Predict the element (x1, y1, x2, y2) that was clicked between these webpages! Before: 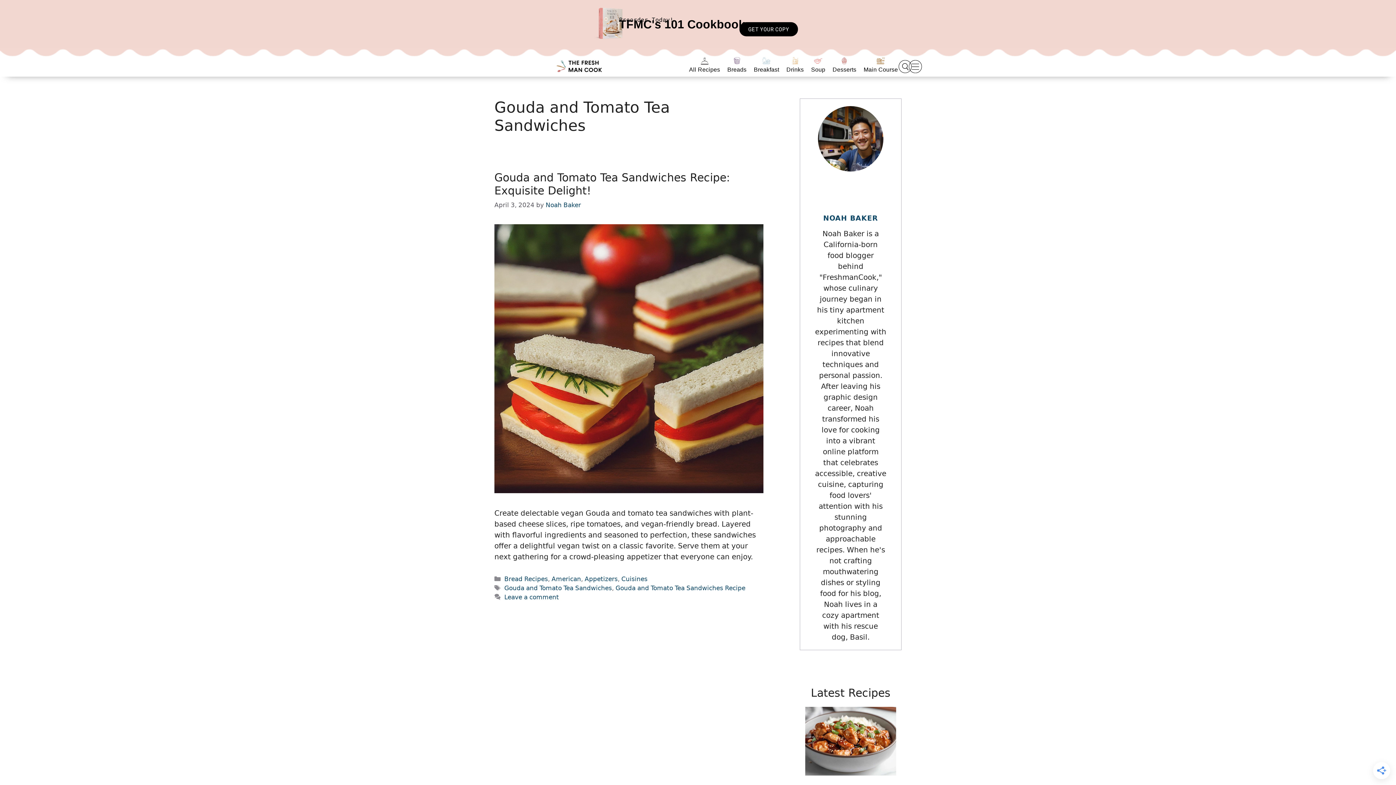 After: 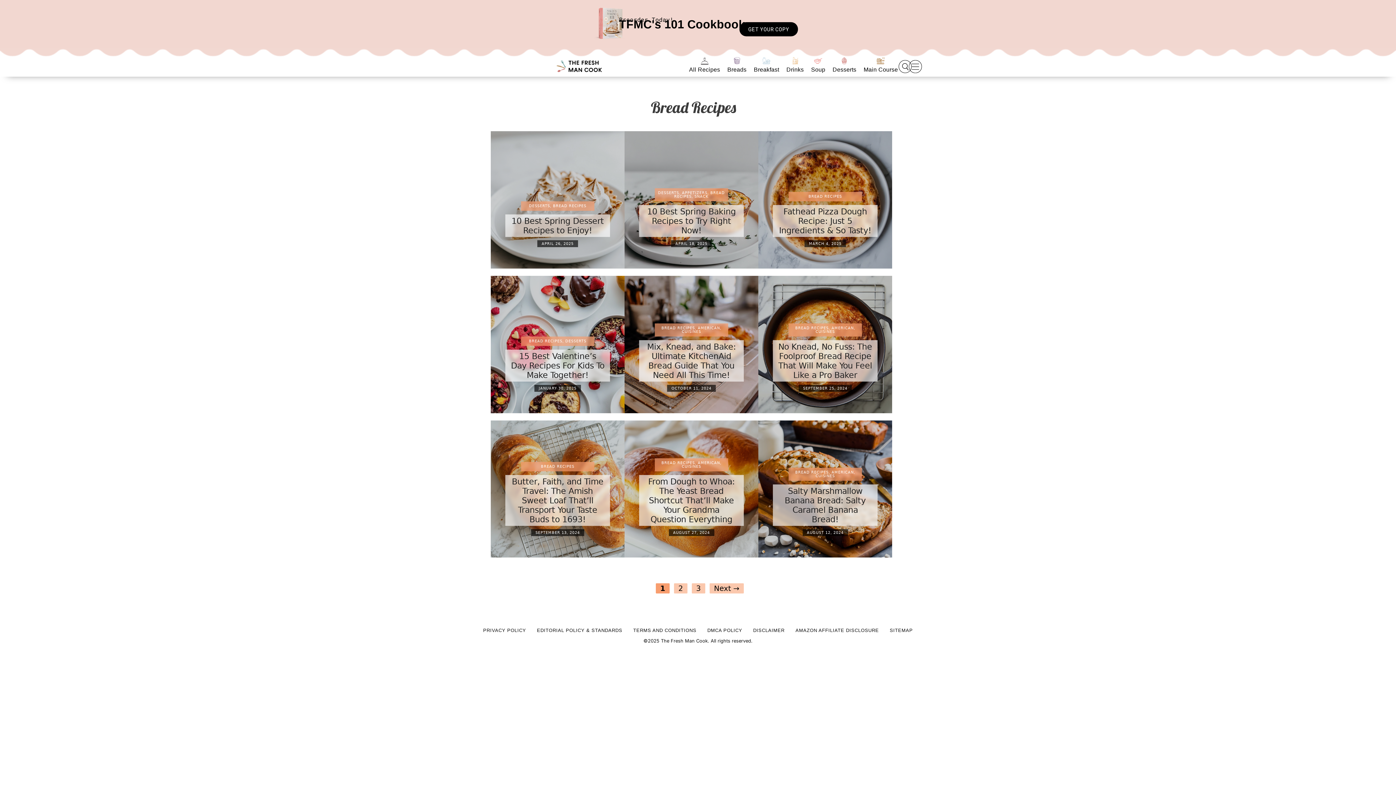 Action: bbox: (727, 66, 746, 72) label: Breads